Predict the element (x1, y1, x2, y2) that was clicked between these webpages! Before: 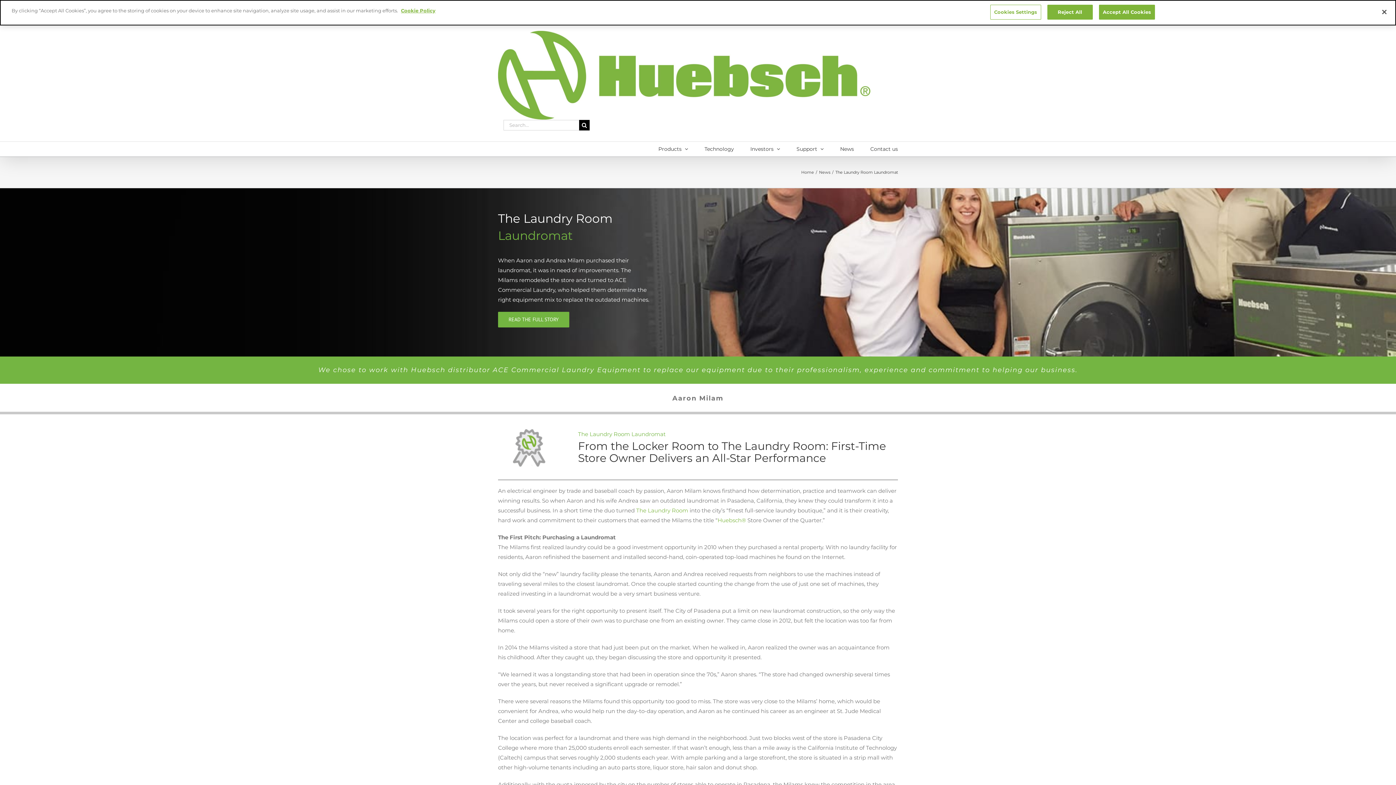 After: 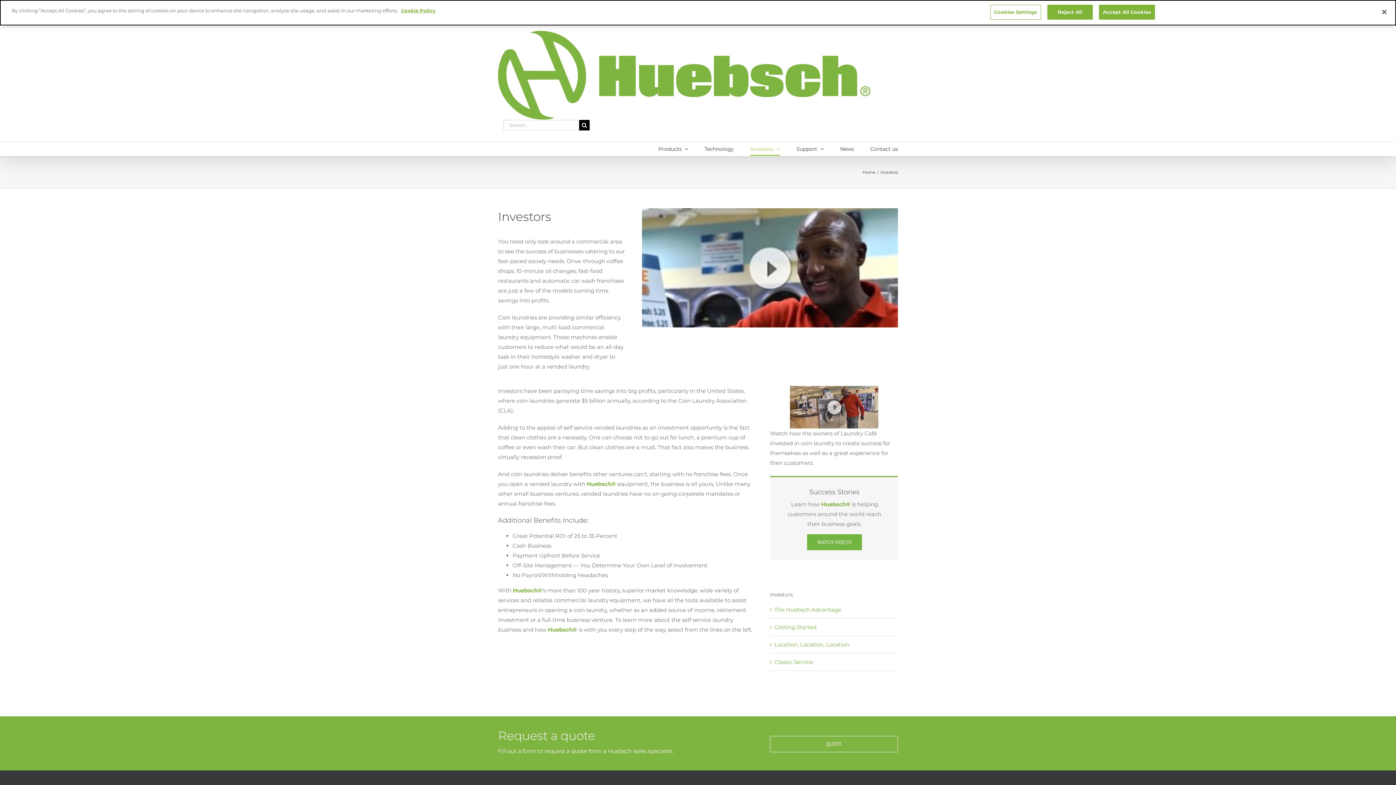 Action: label: Investors bbox: (750, 141, 780, 156)